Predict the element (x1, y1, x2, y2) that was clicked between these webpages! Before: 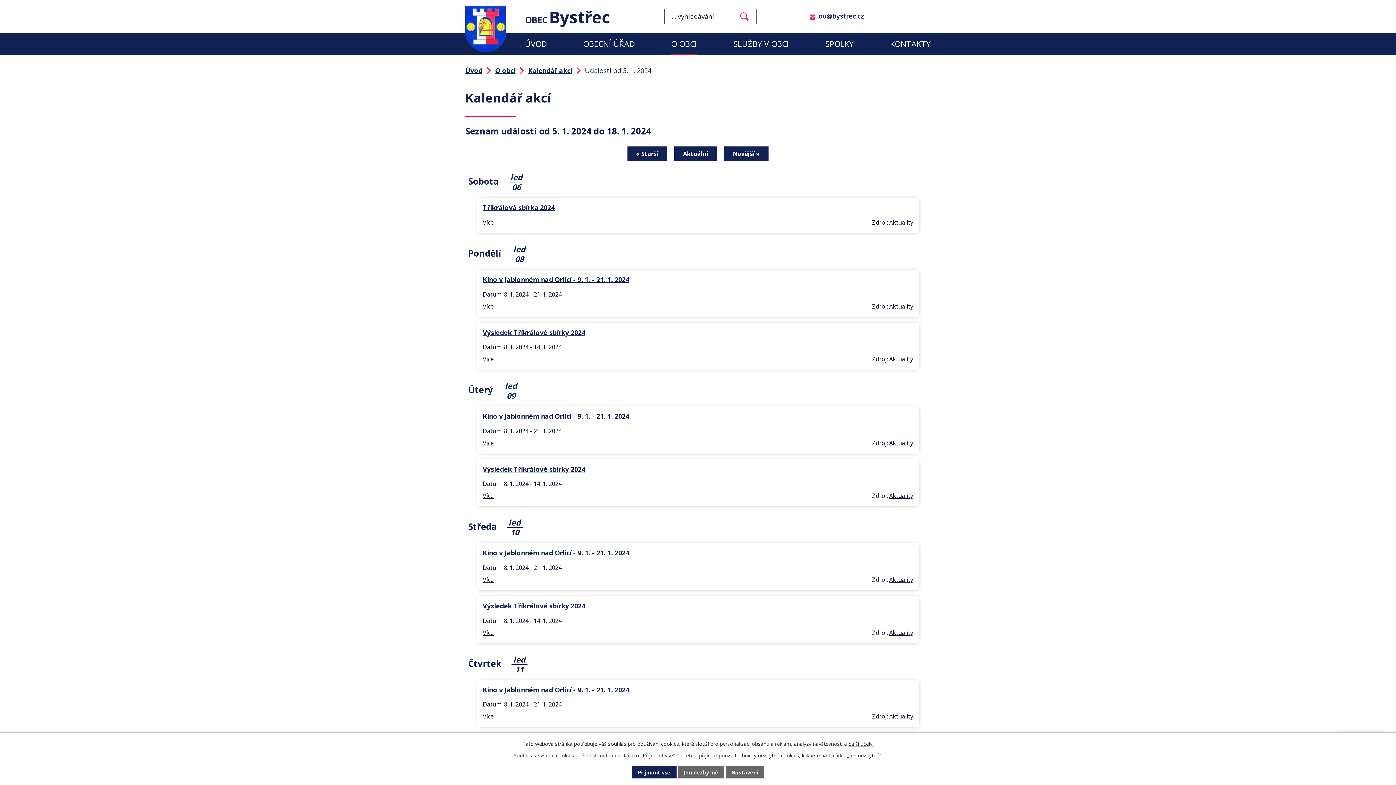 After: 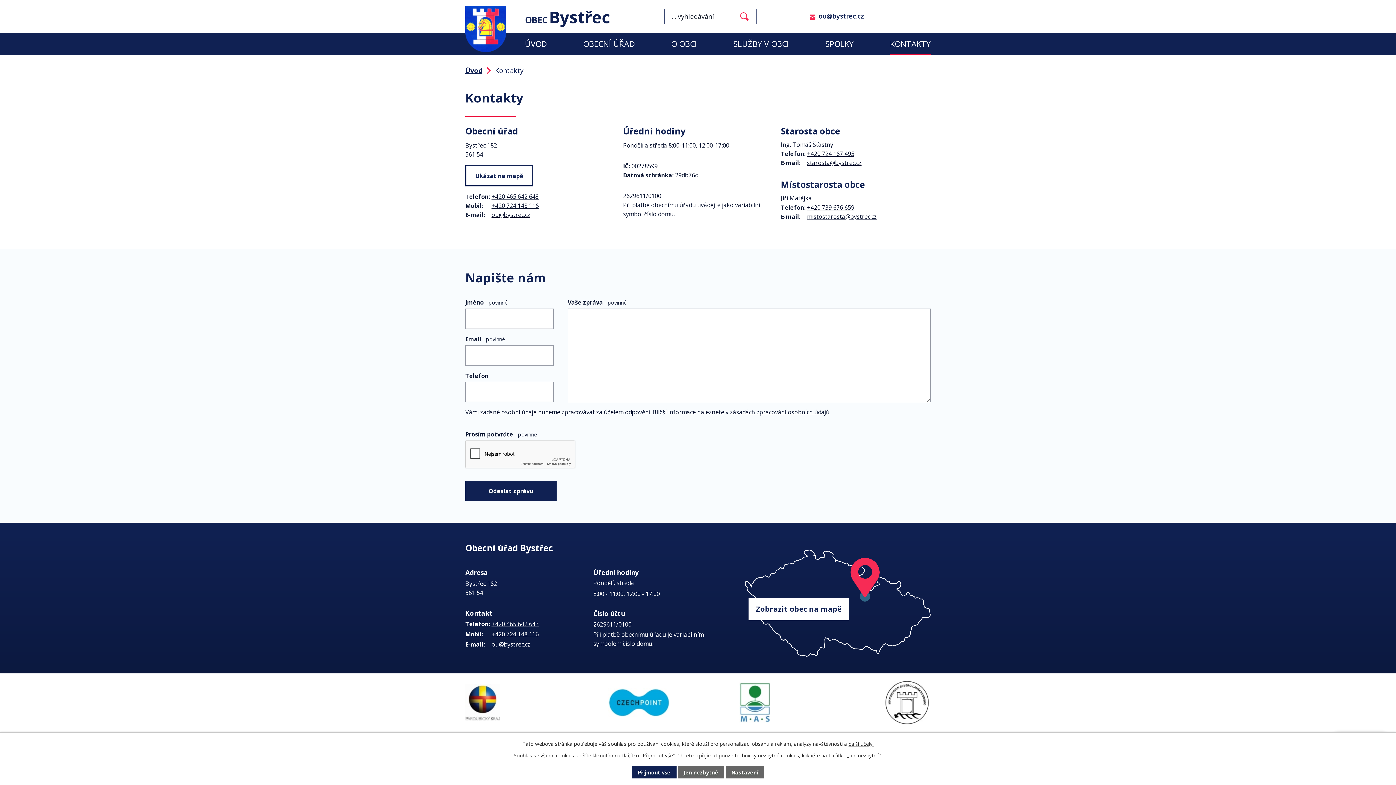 Action: label: KONTAKTY bbox: (890, 32, 930, 55)